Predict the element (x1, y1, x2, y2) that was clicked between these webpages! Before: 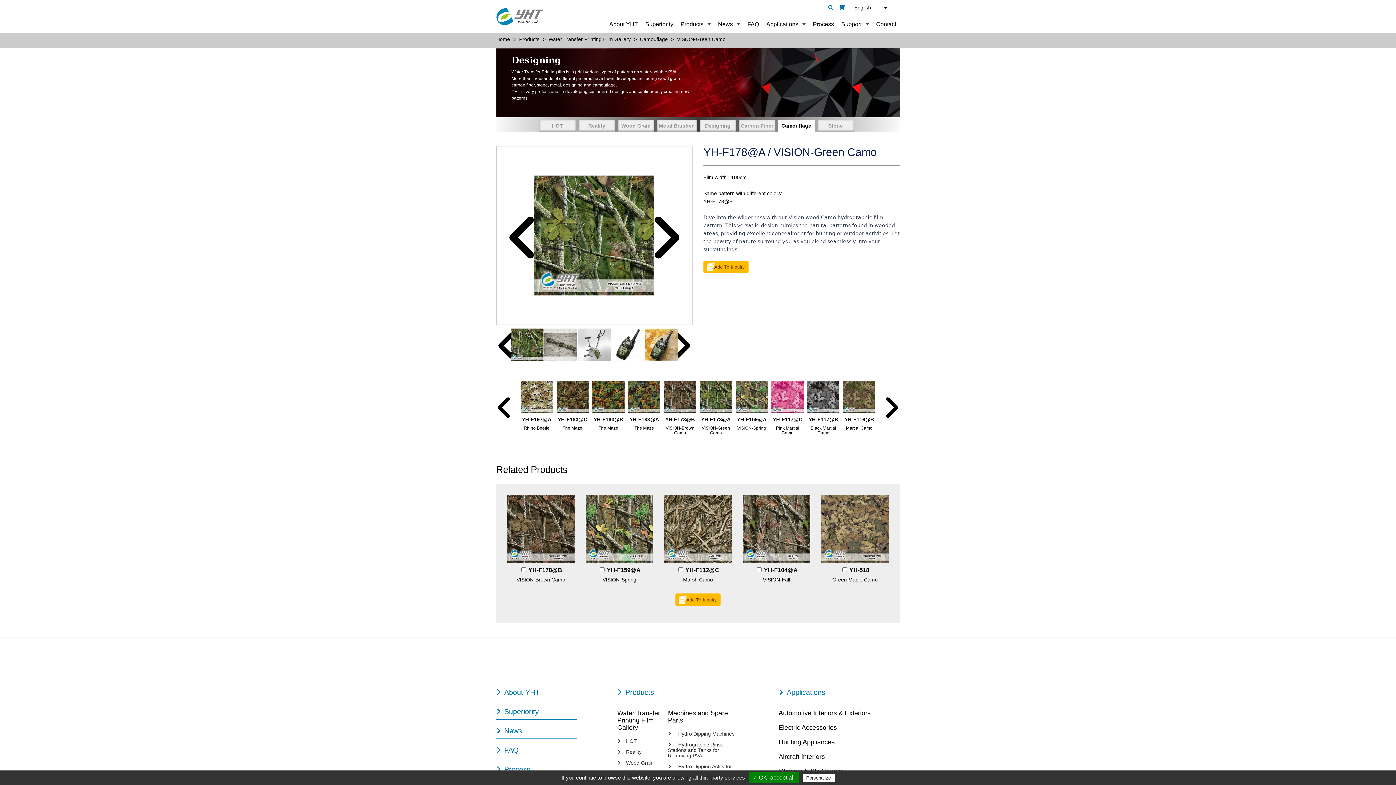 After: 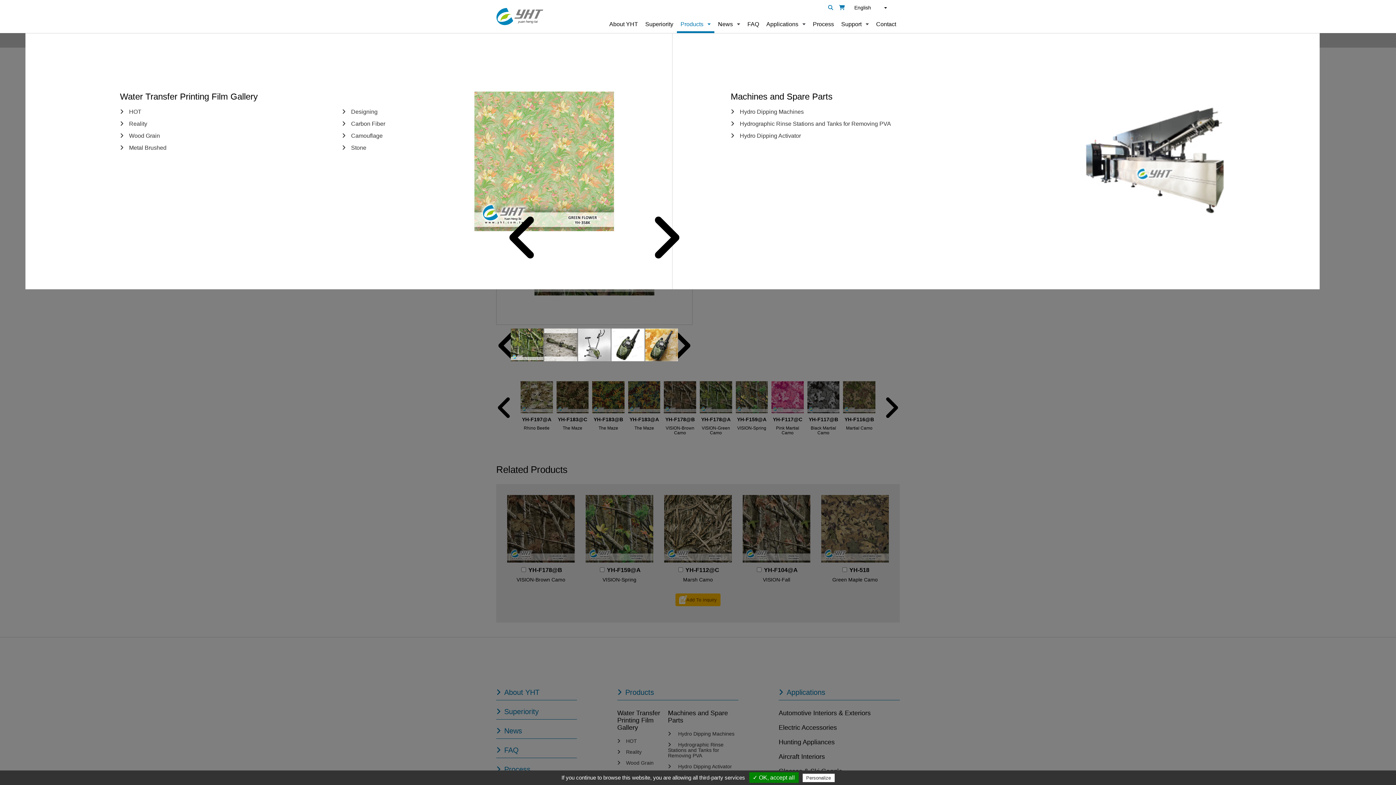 Action: label: Products bbox: (677, 15, 714, 33)